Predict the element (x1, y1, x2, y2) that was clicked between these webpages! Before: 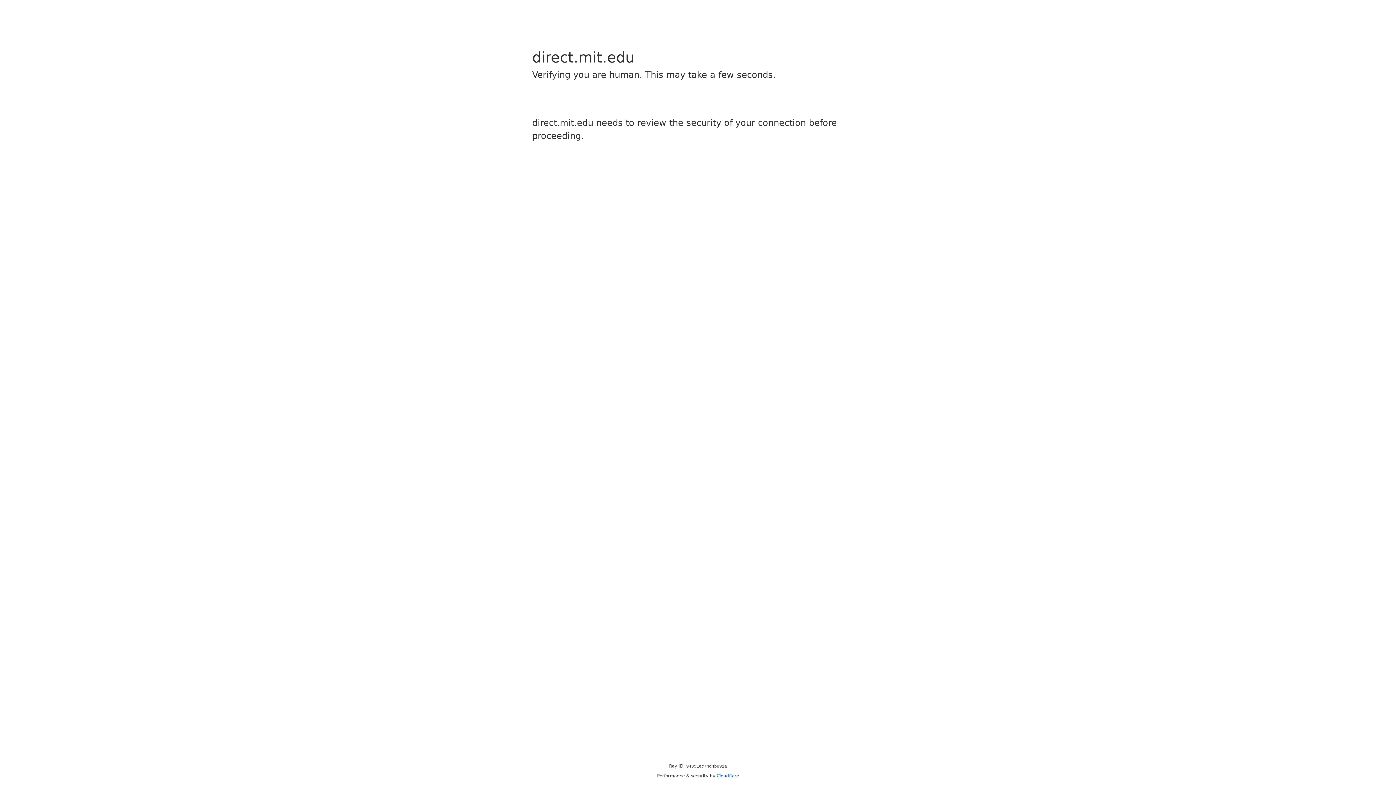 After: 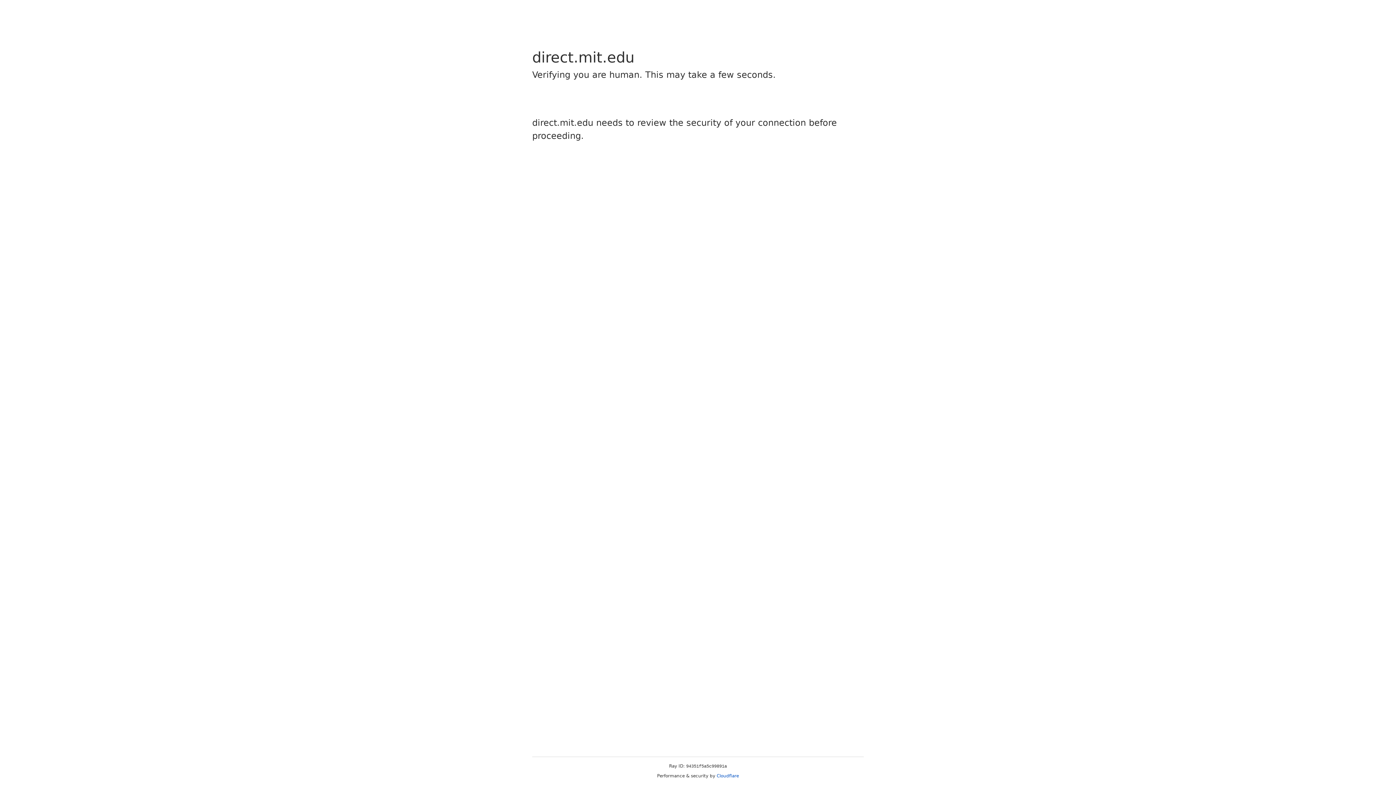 Action: label: Cloudflare bbox: (716, 773, 739, 778)